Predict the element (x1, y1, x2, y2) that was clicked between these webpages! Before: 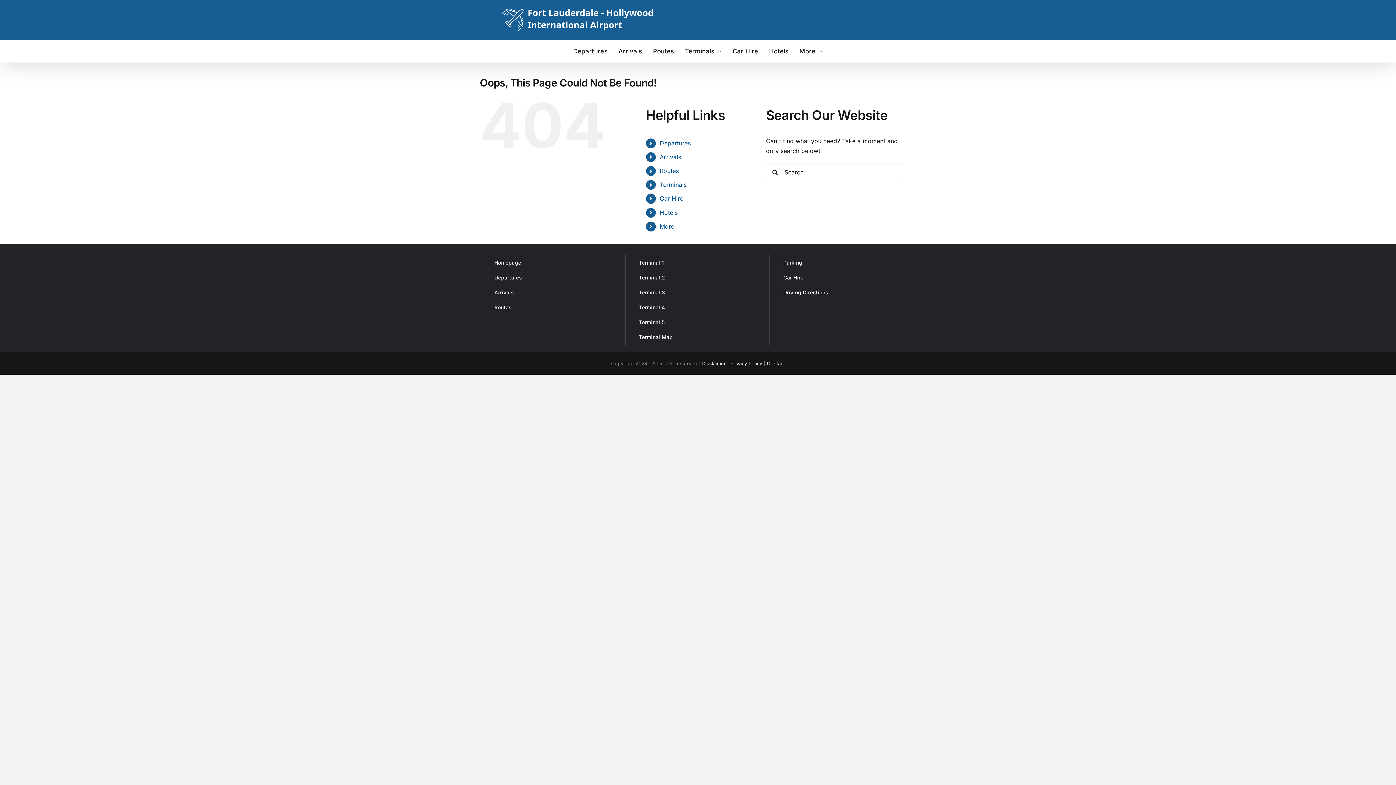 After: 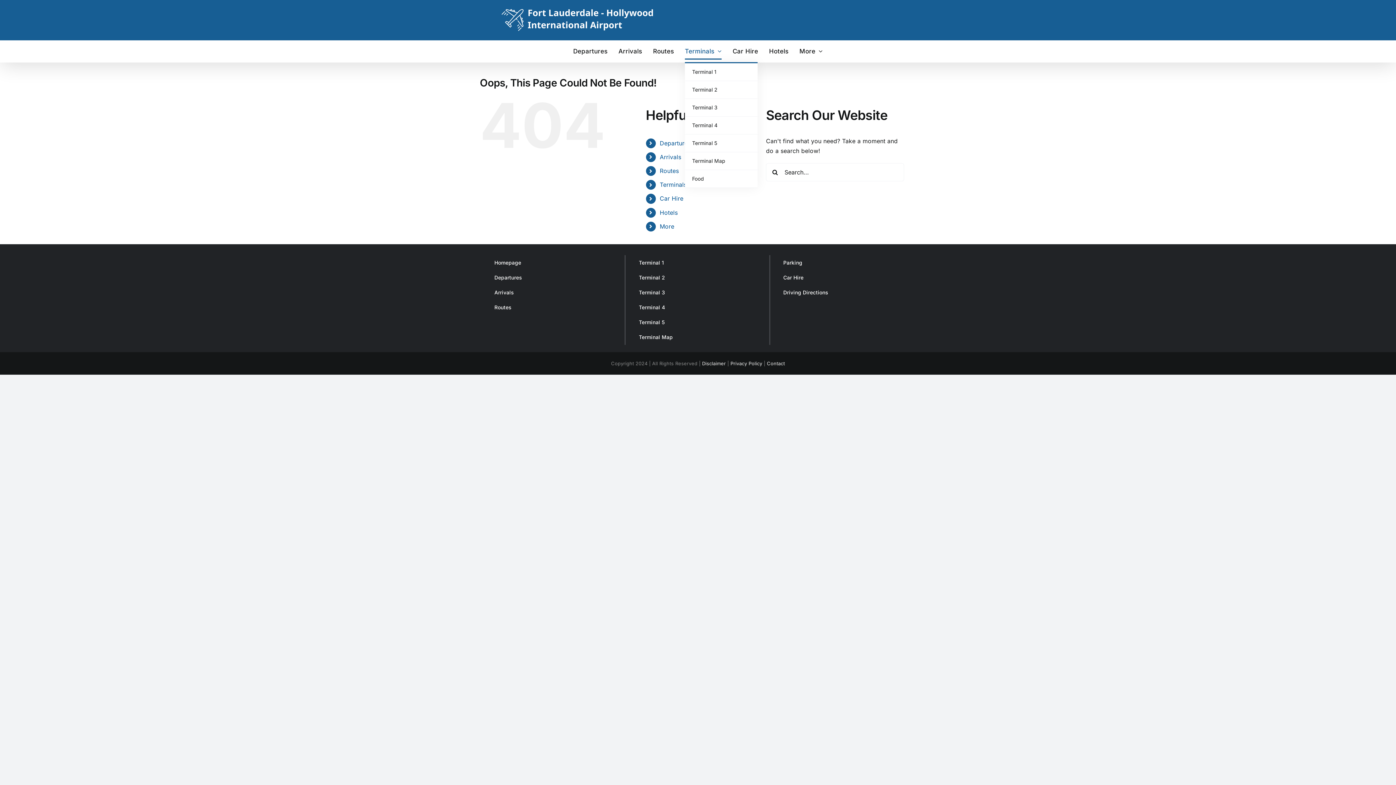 Action: bbox: (685, 40, 721, 62) label: Terminals